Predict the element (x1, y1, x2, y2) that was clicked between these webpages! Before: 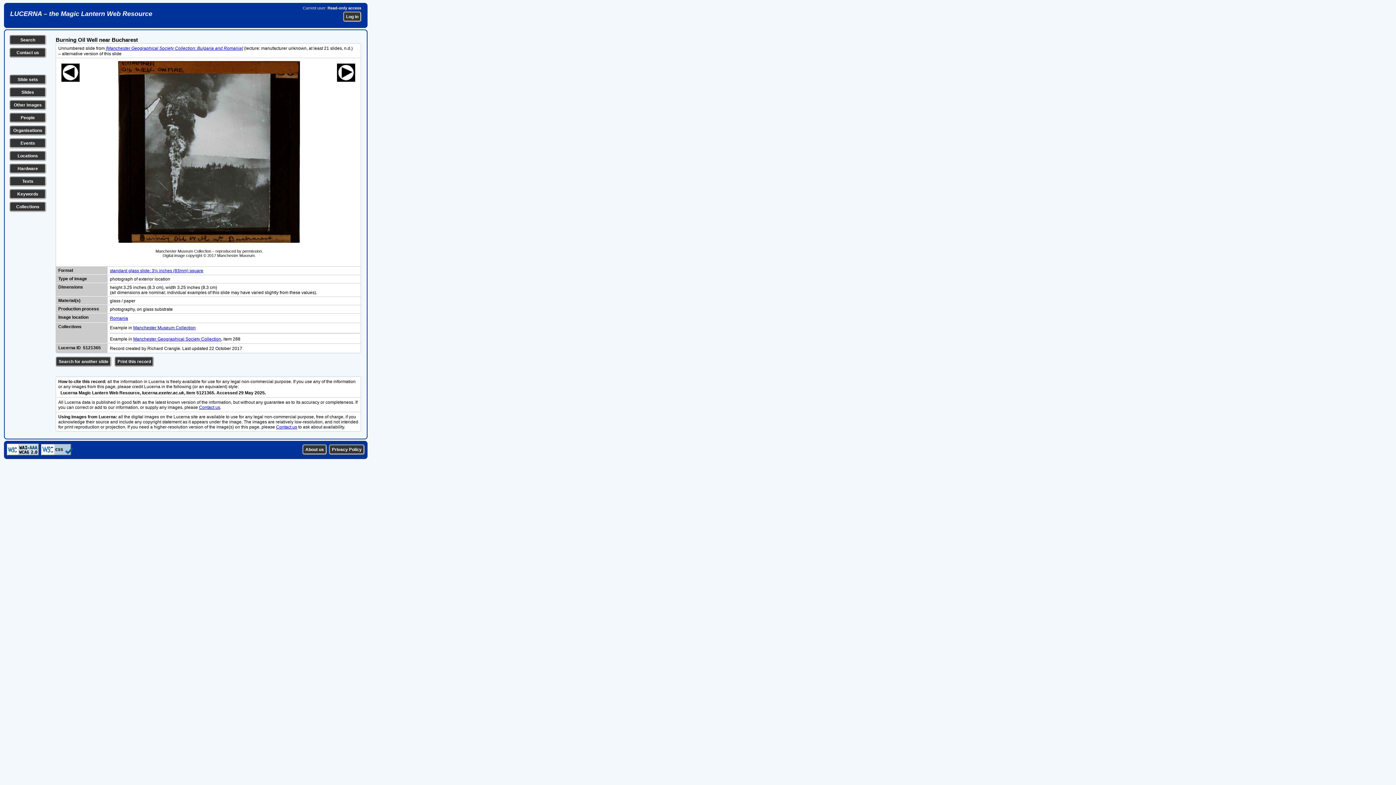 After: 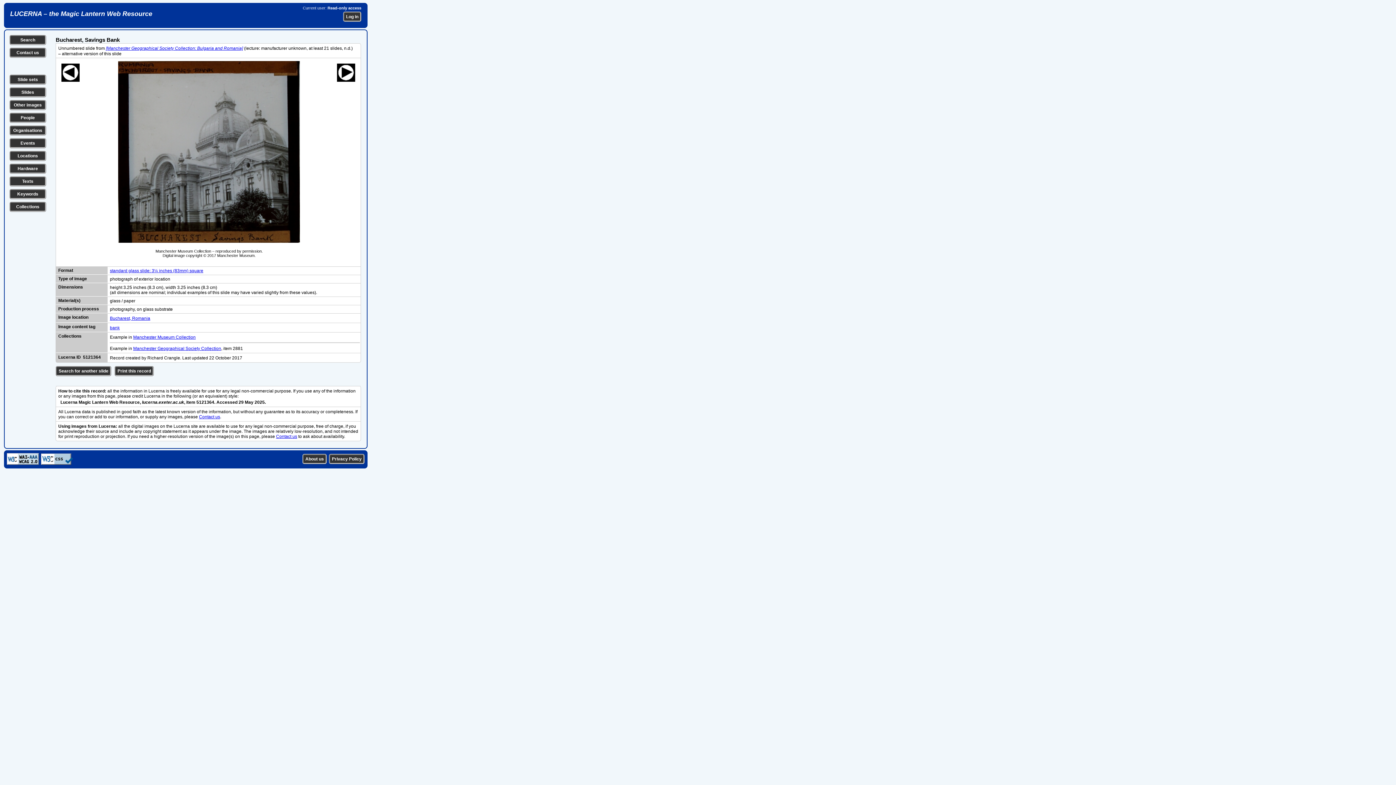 Action: bbox: (61, 77, 79, 82)